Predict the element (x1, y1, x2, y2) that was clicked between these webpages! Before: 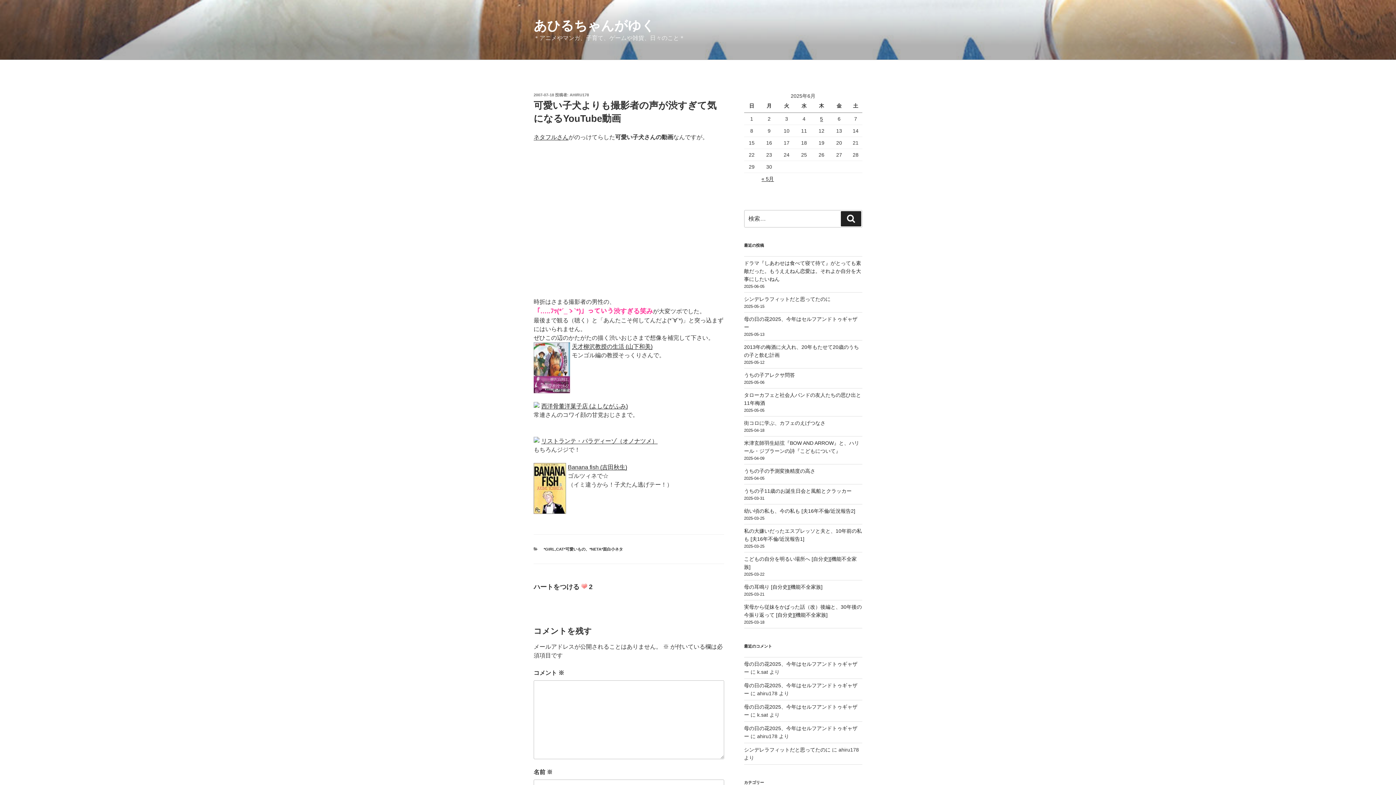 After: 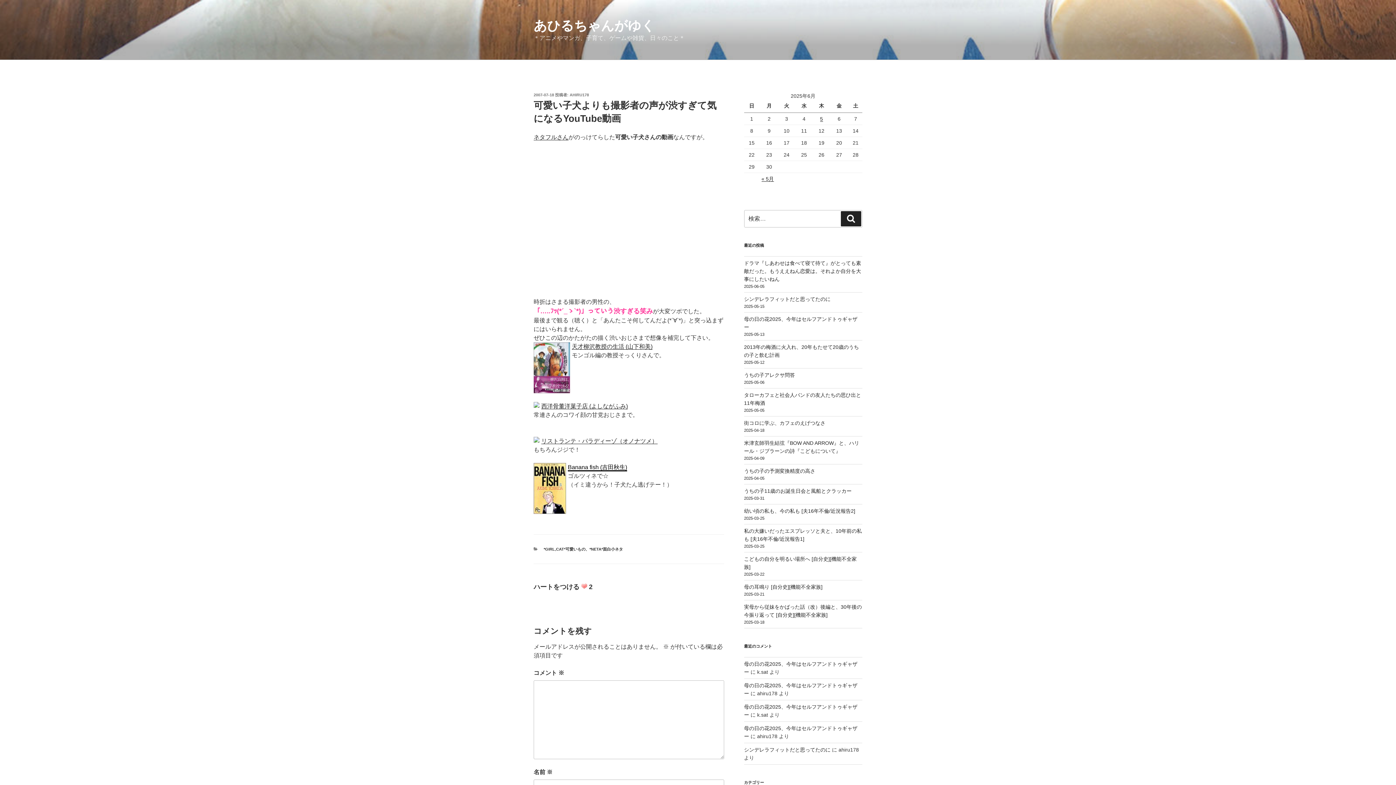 Action: bbox: (568, 464, 627, 470) label: Banana fish (吉田秋生)